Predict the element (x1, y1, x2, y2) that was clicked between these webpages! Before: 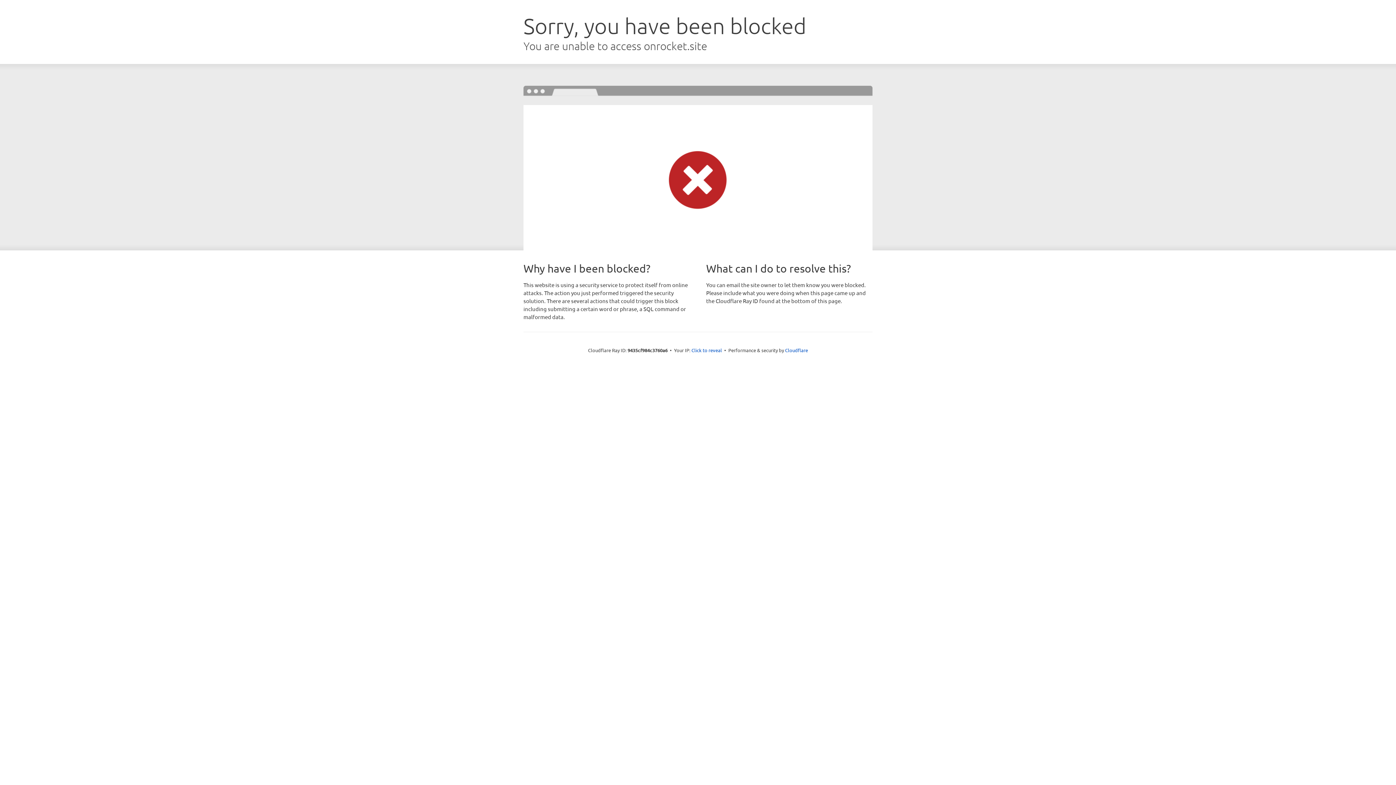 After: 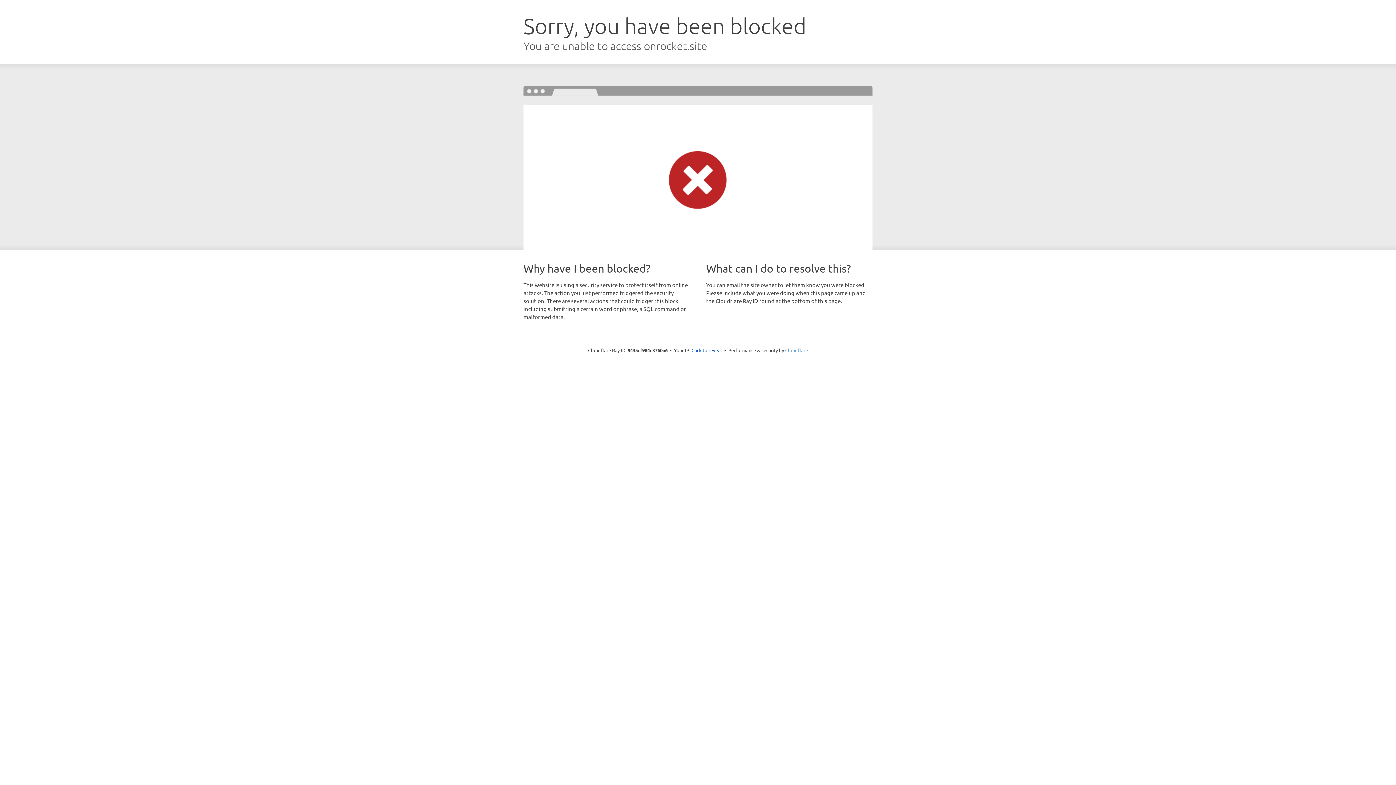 Action: bbox: (785, 347, 808, 353) label: Cloudflare